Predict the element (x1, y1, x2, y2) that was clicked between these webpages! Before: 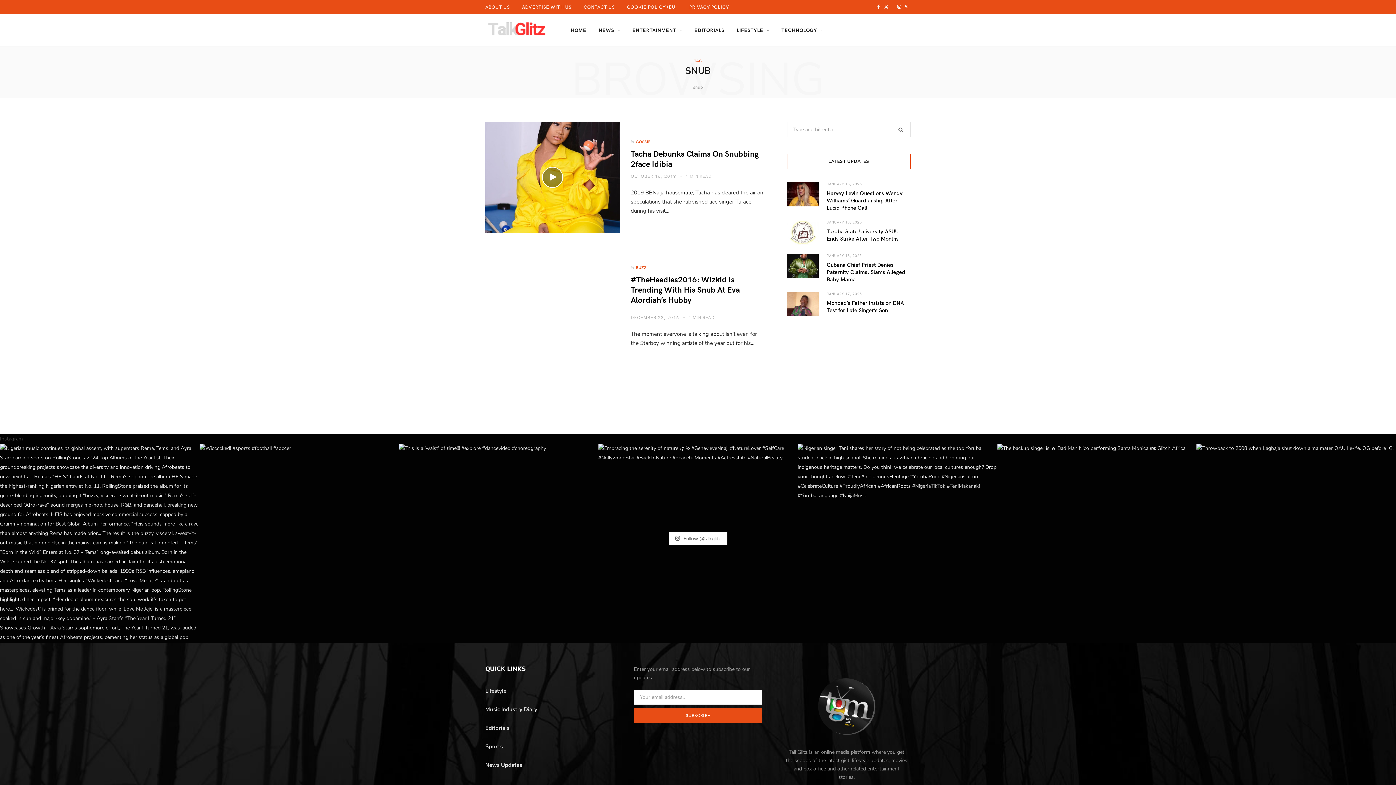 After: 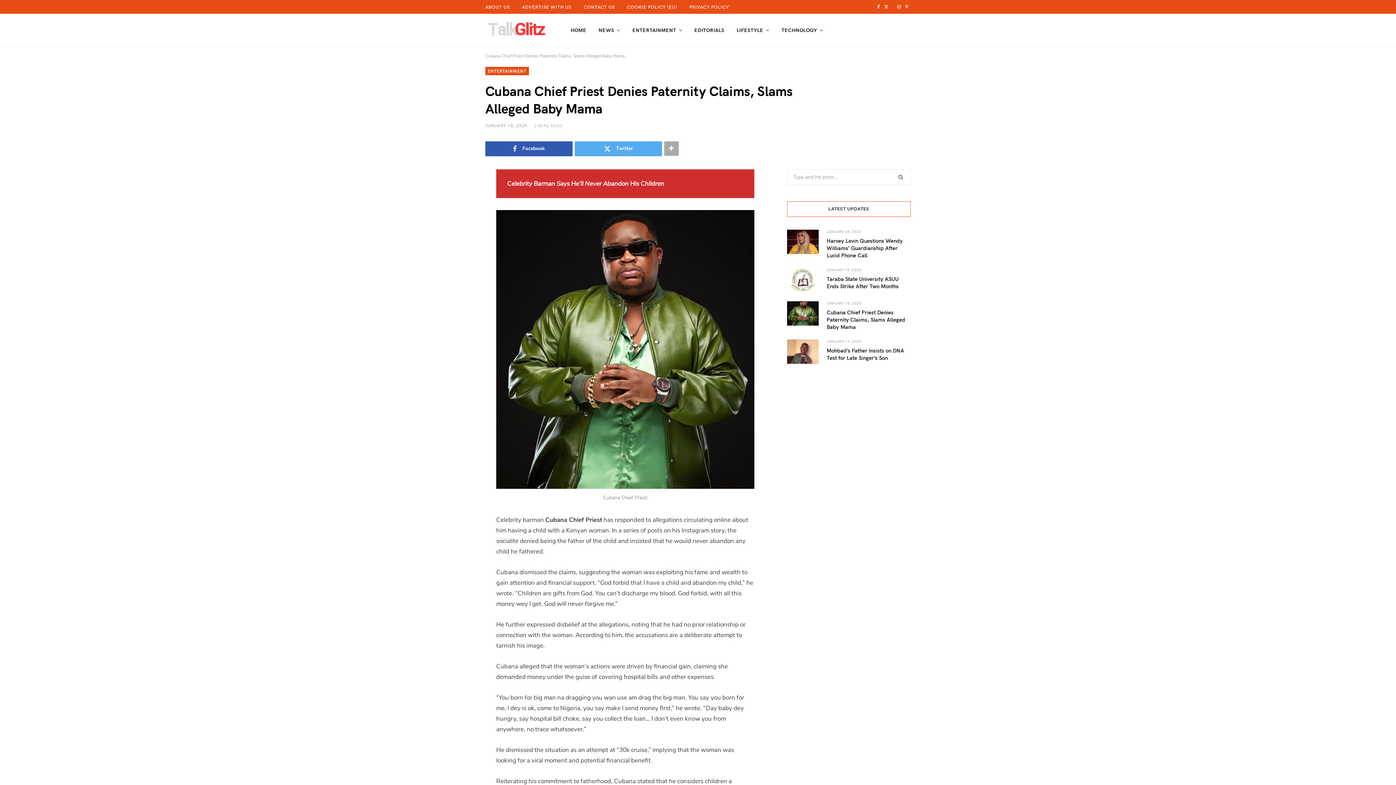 Action: bbox: (787, 253, 818, 278)